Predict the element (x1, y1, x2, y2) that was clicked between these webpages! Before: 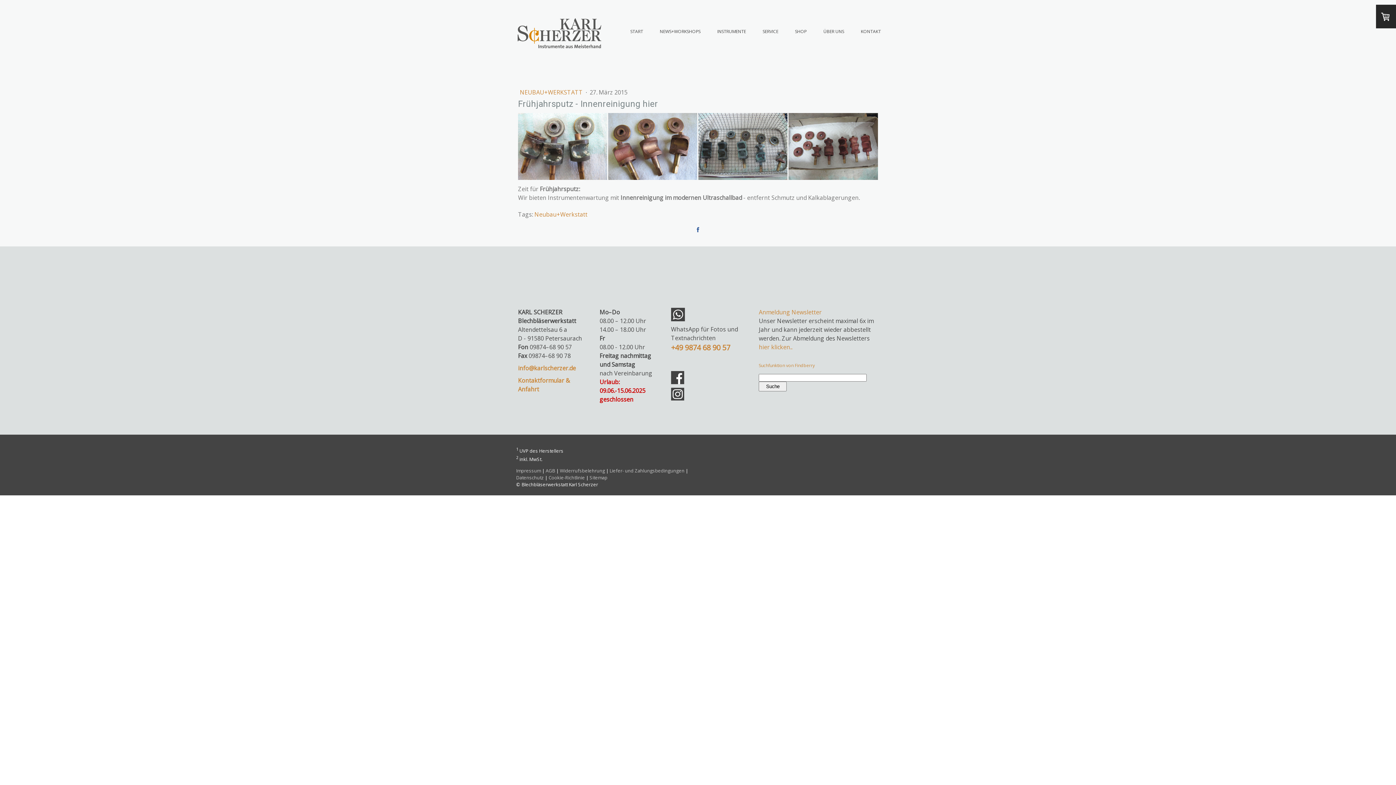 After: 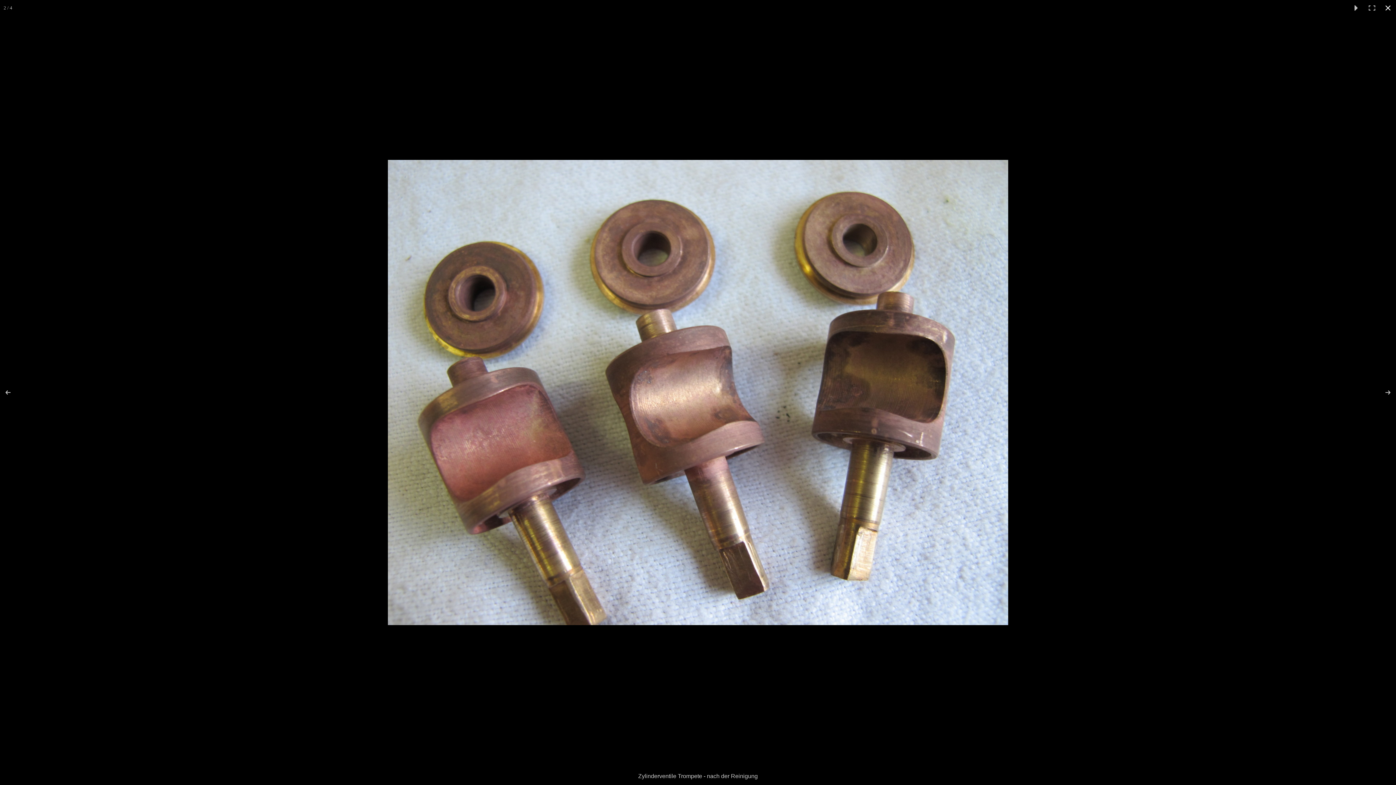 Action: bbox: (608, 112, 698, 179)